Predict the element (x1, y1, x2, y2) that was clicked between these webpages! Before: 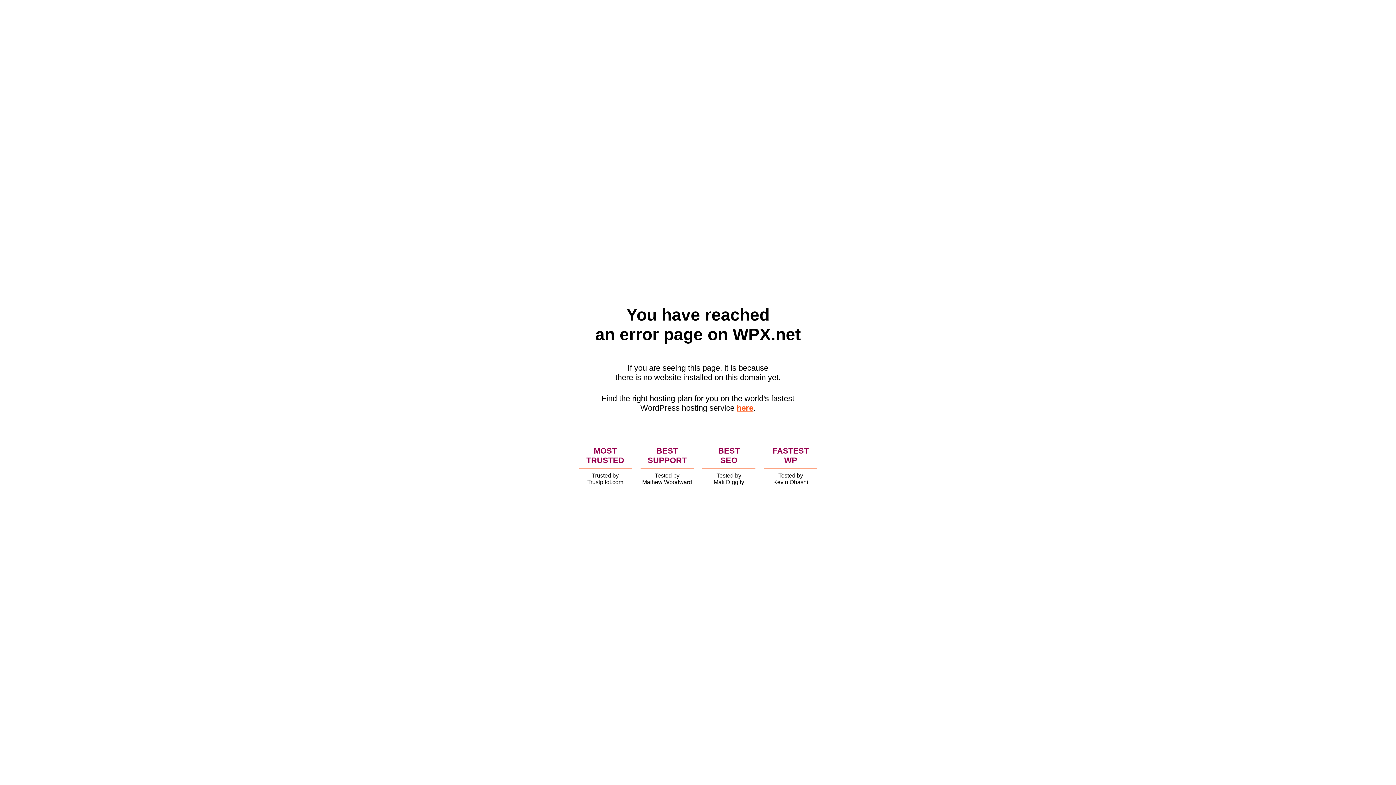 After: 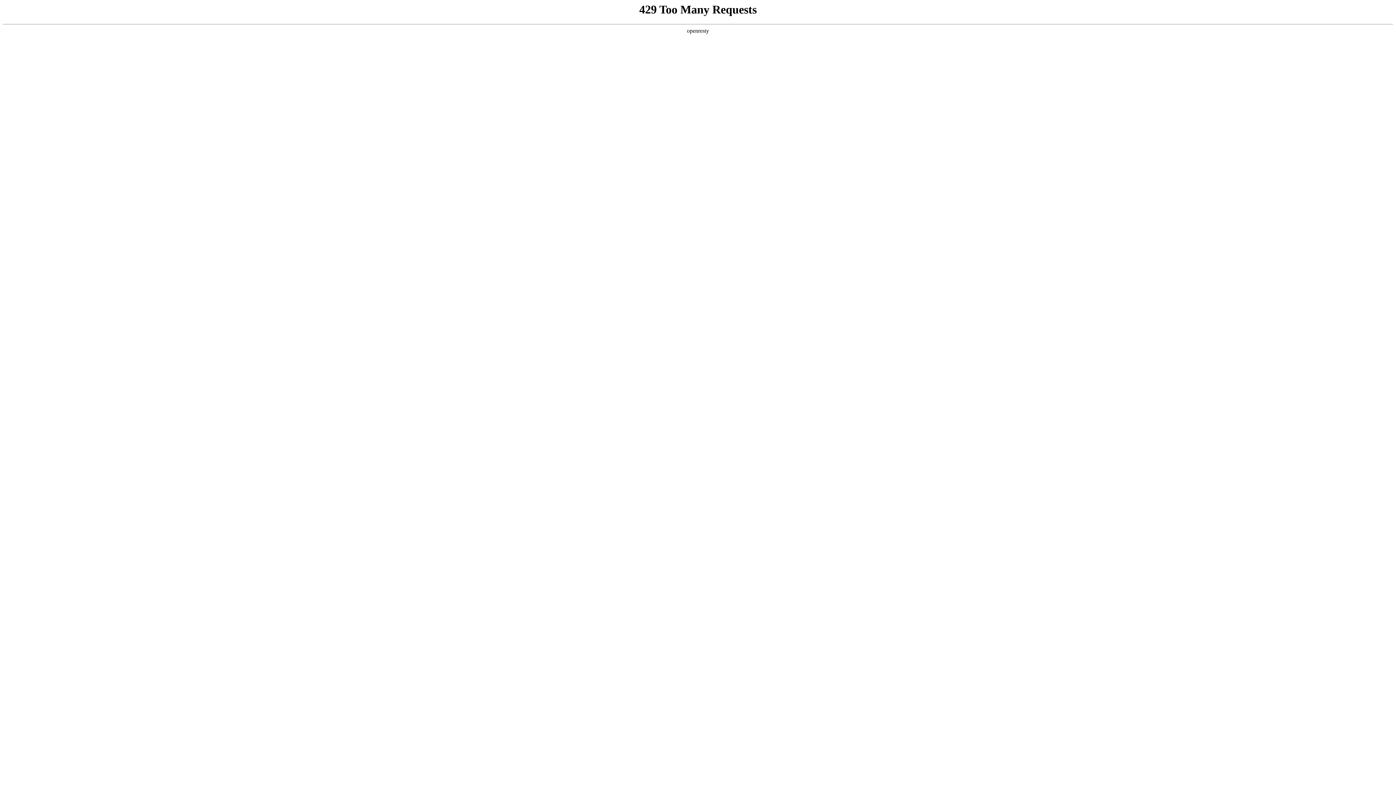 Action: label: here bbox: (736, 403, 753, 412)